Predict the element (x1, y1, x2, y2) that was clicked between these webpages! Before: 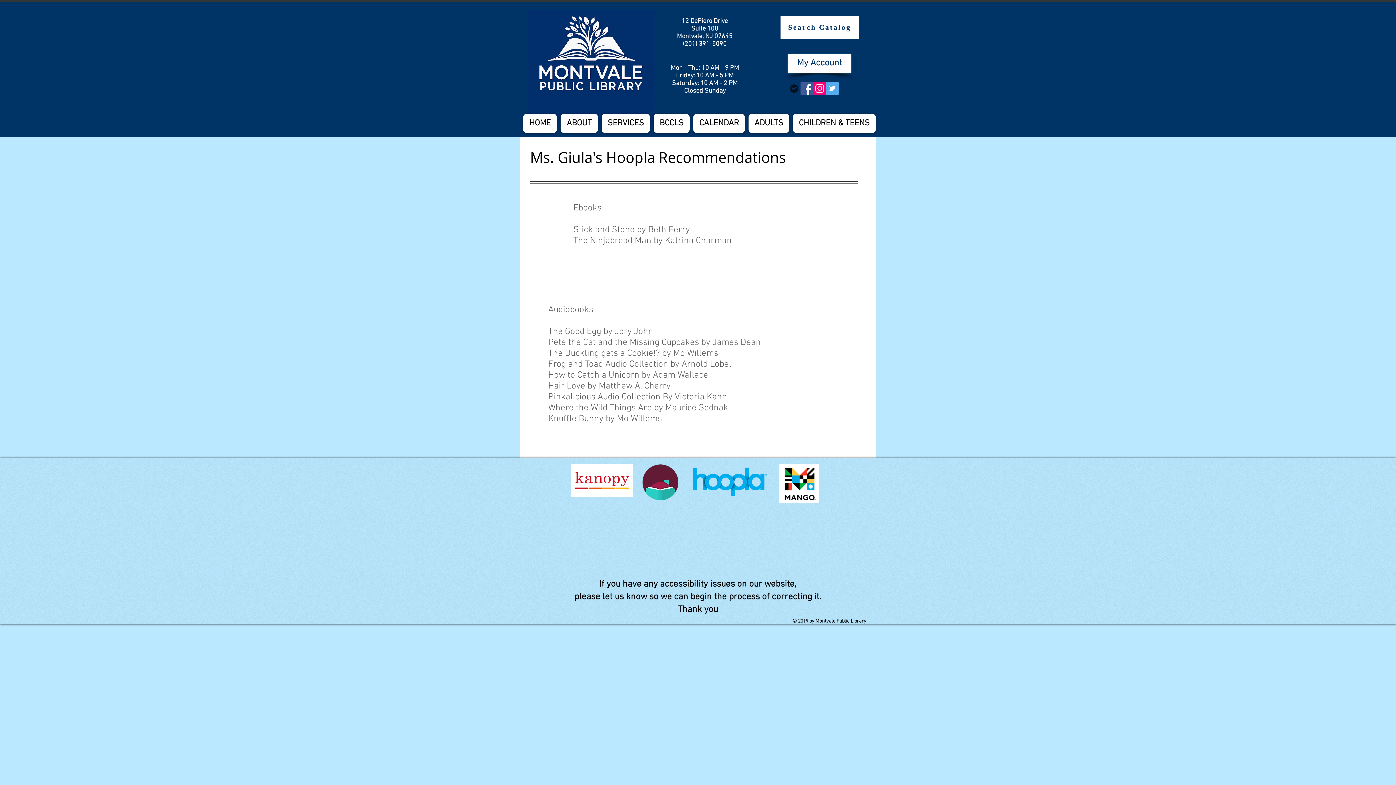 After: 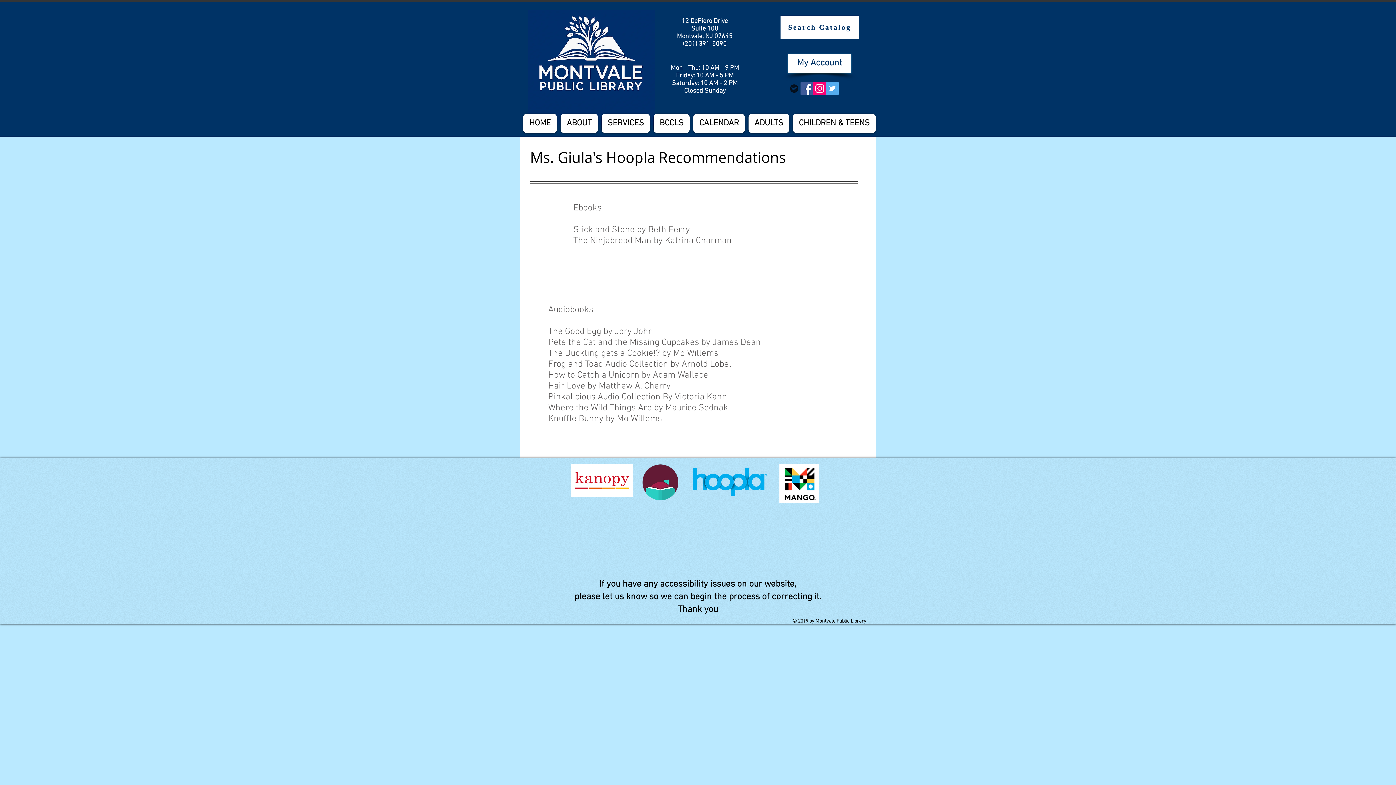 Action: bbox: (826, 82, 838, 94) label: Twitter Social Icon